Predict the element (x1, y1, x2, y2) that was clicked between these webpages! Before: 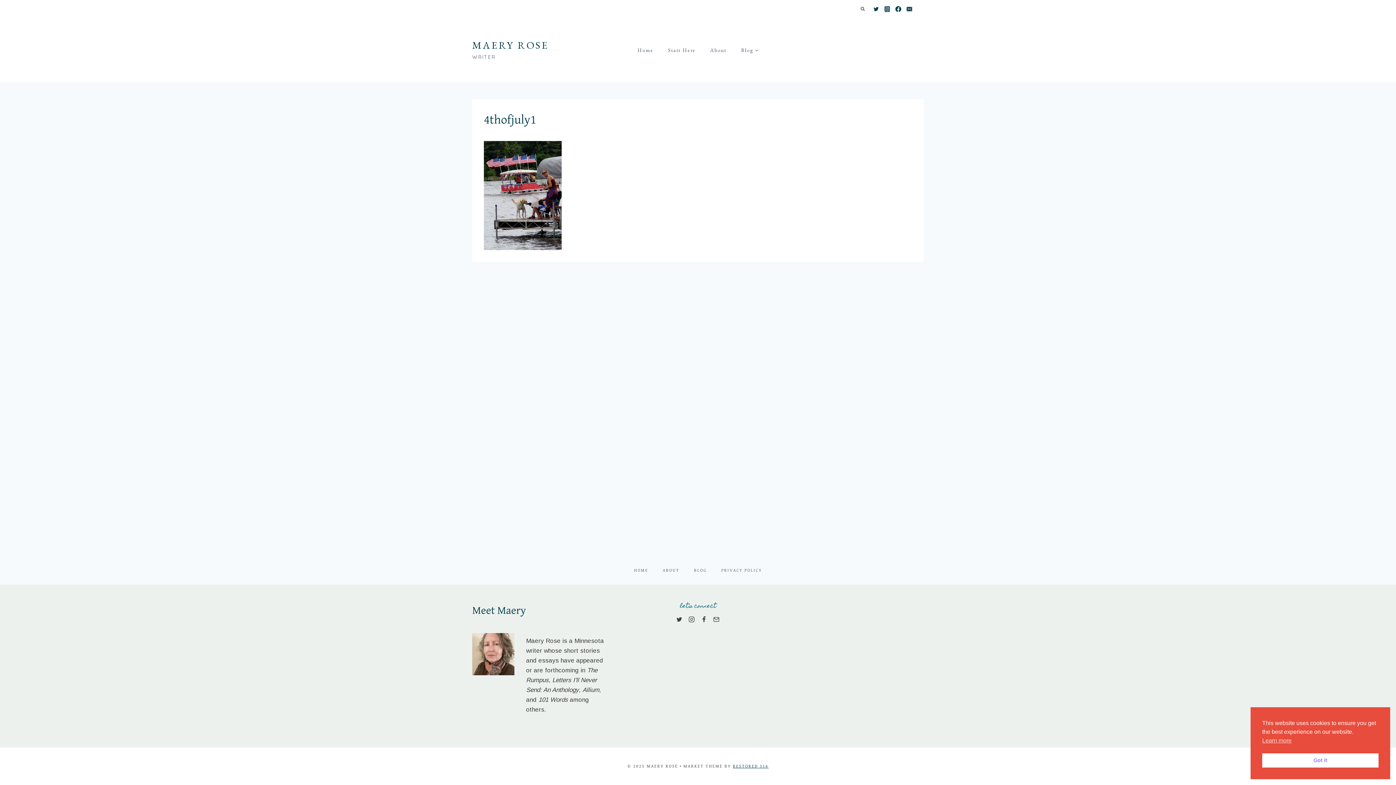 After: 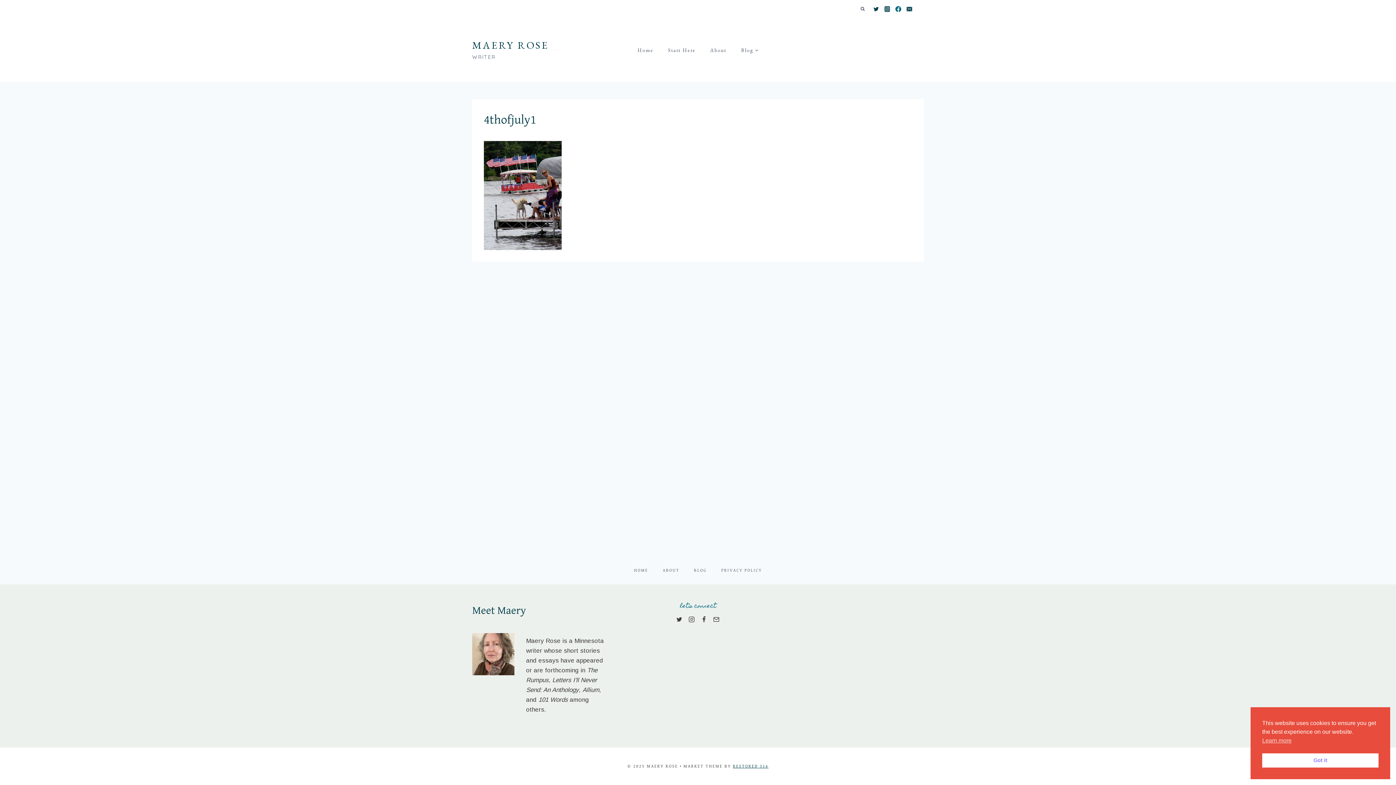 Action: label: Facebook bbox: (893, 3, 904, 14)